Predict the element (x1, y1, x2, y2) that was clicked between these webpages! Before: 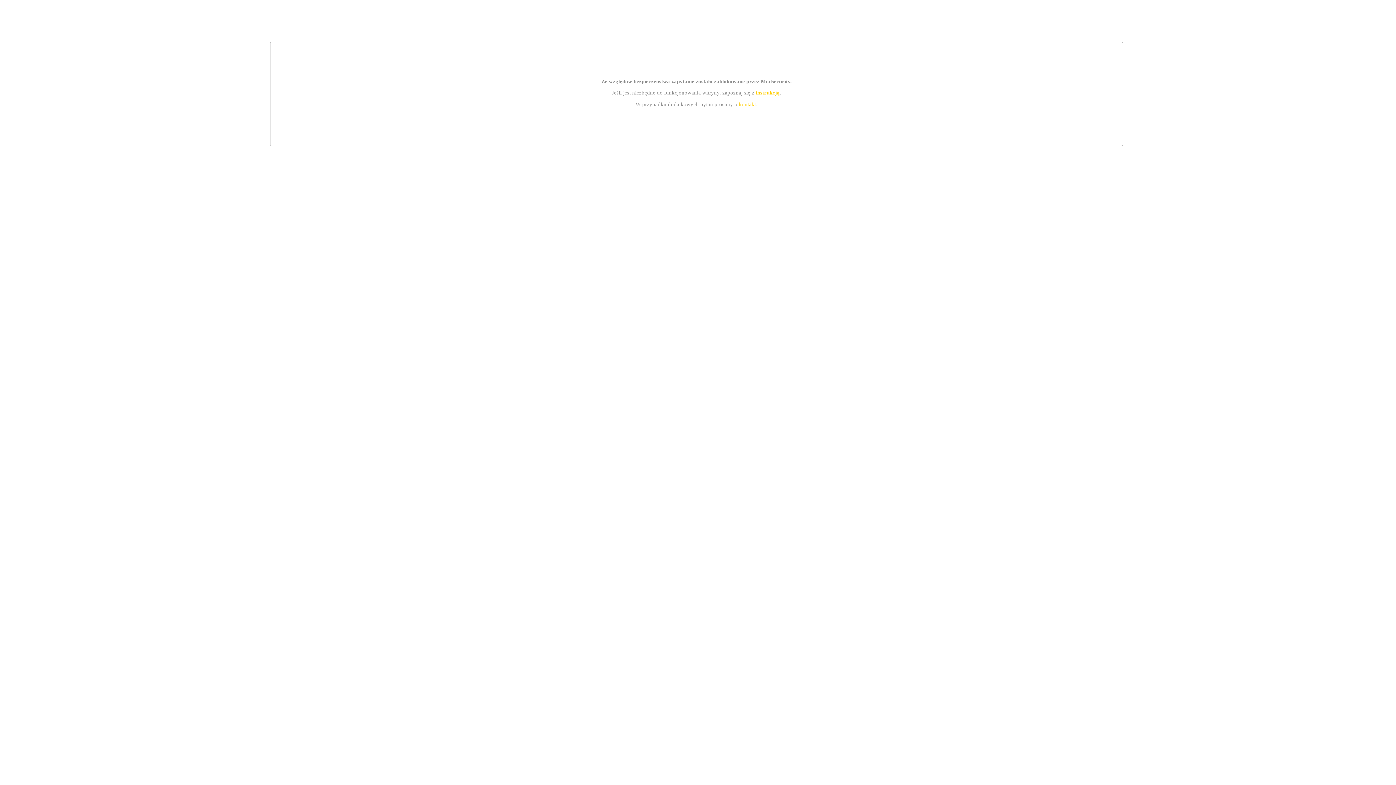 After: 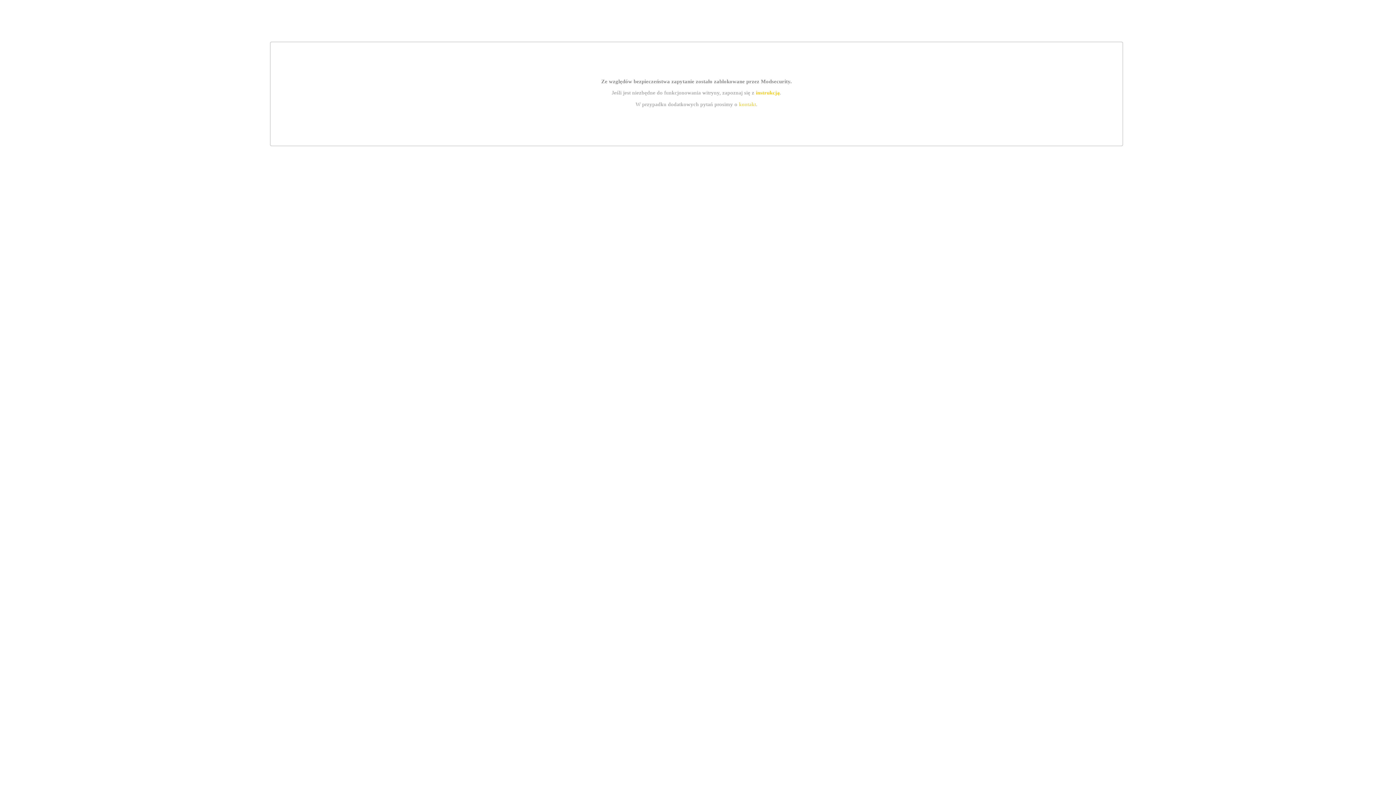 Action: bbox: (755, 89, 779, 95) label: instrukcją